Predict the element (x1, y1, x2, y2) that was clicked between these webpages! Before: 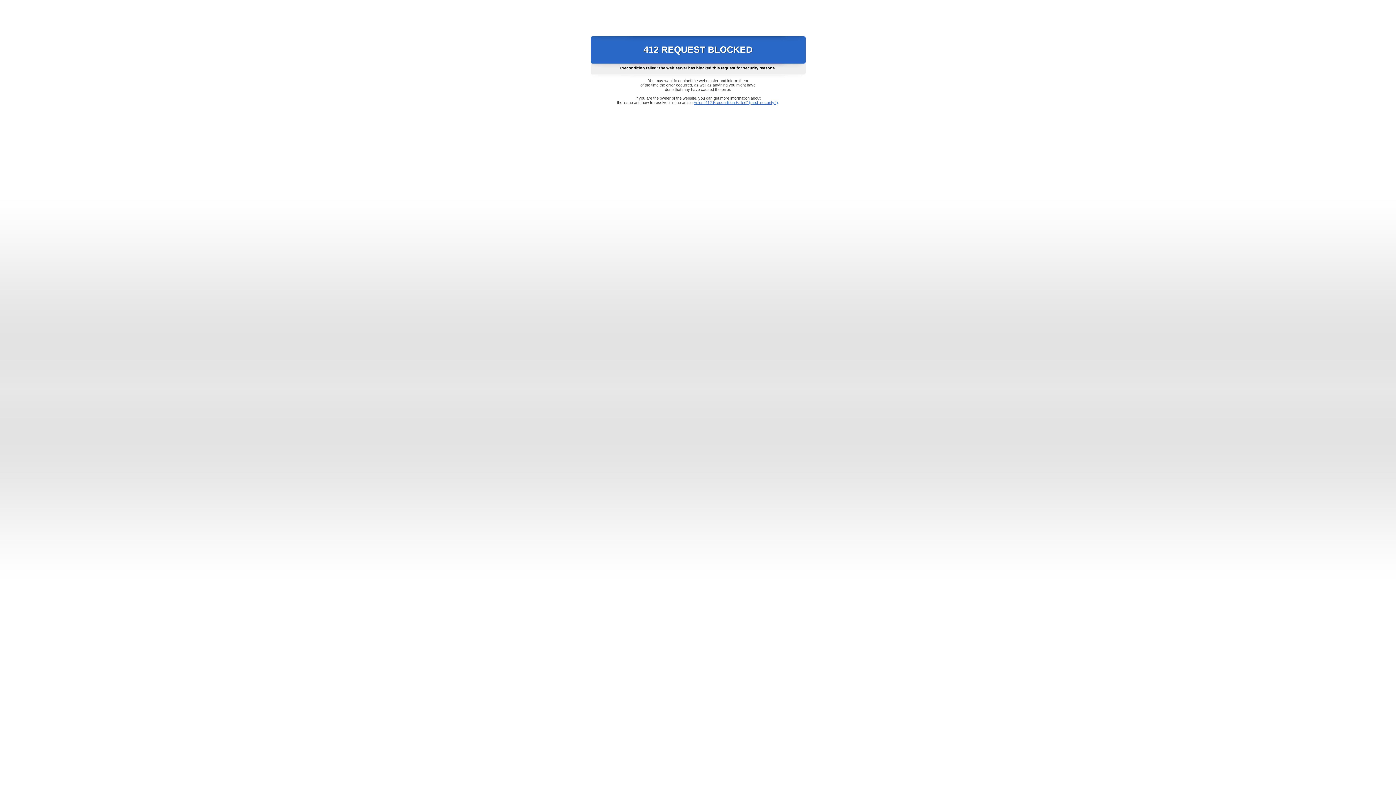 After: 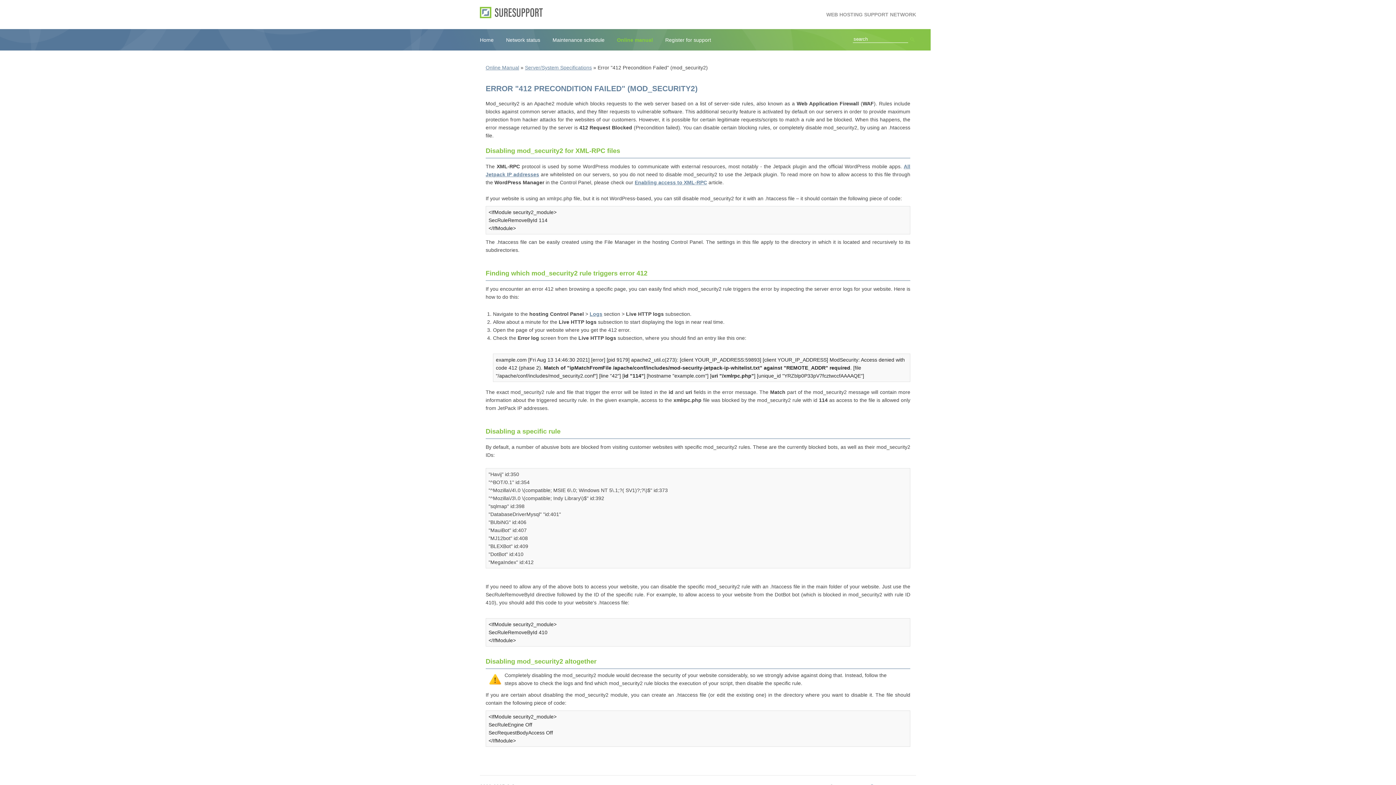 Action: bbox: (693, 100, 778, 104) label: Error "412 Precondition Failed" (mod_security2)